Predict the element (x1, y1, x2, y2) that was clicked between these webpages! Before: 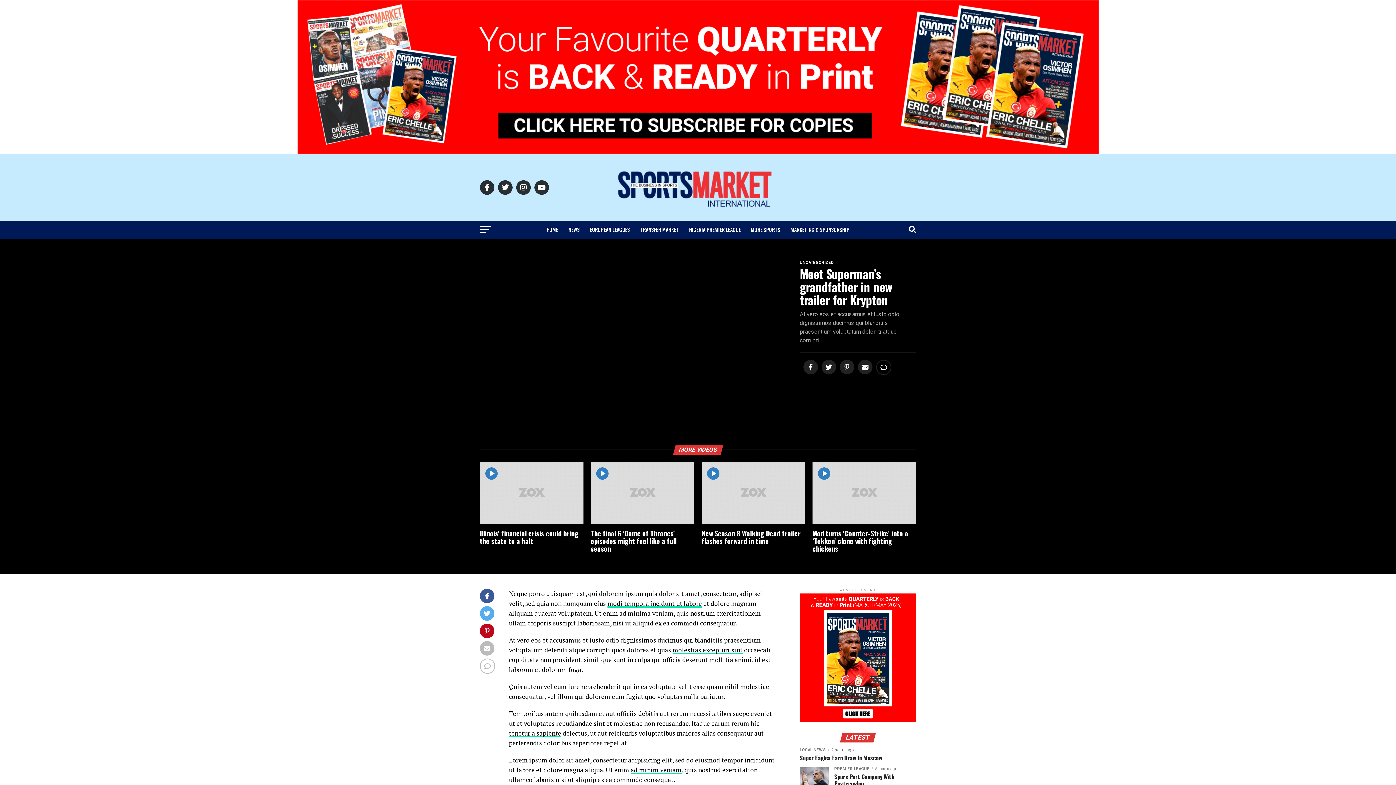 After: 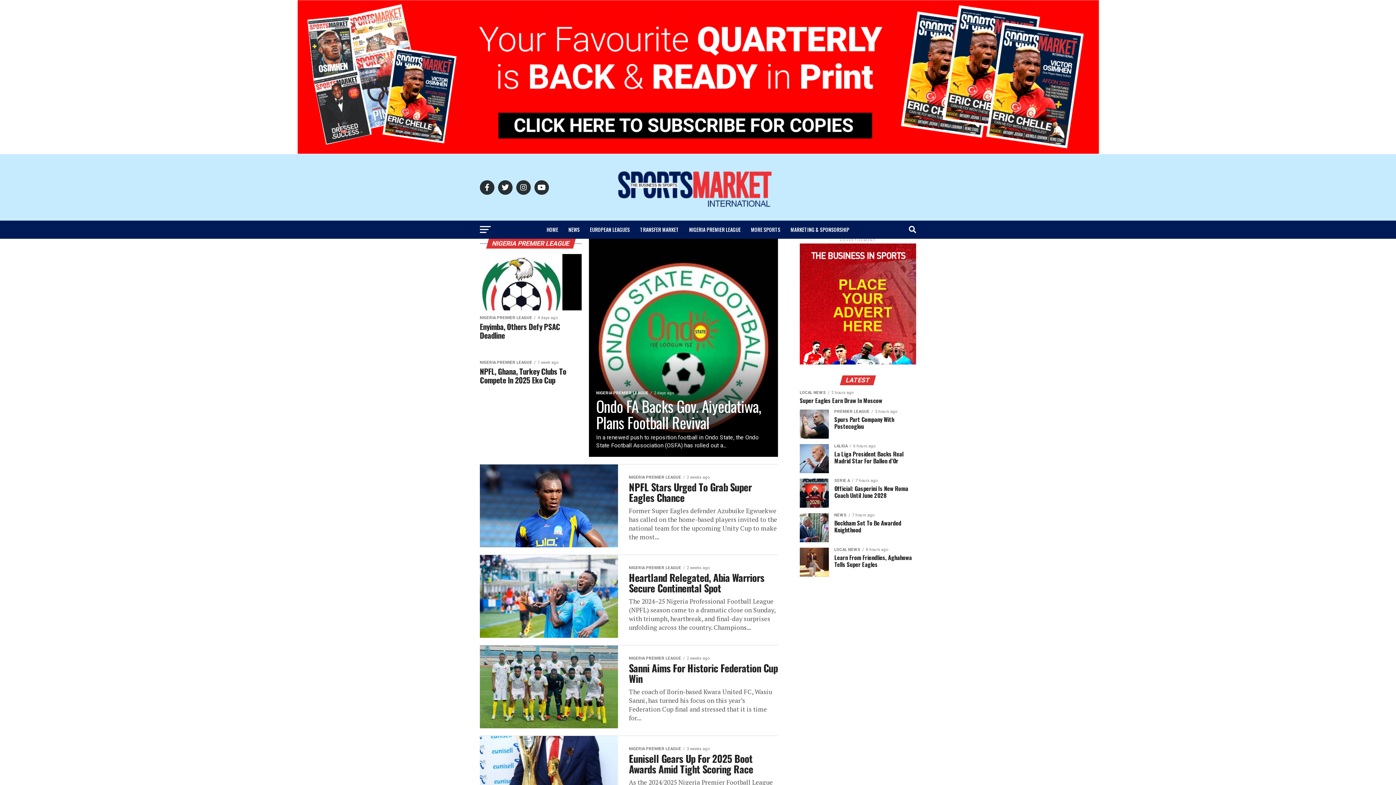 Action: bbox: (684, 220, 745, 238) label: NIGERIA PREMIER LEAGUE